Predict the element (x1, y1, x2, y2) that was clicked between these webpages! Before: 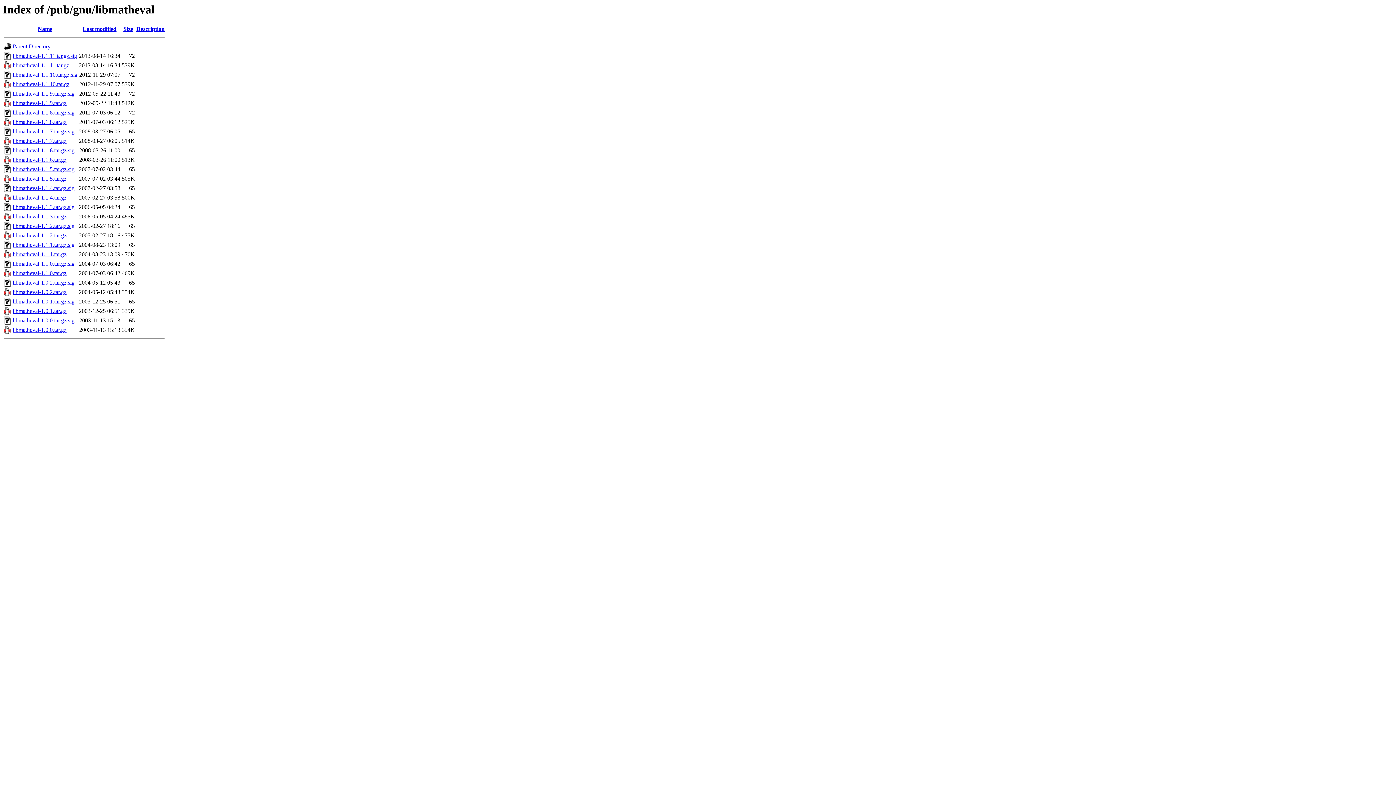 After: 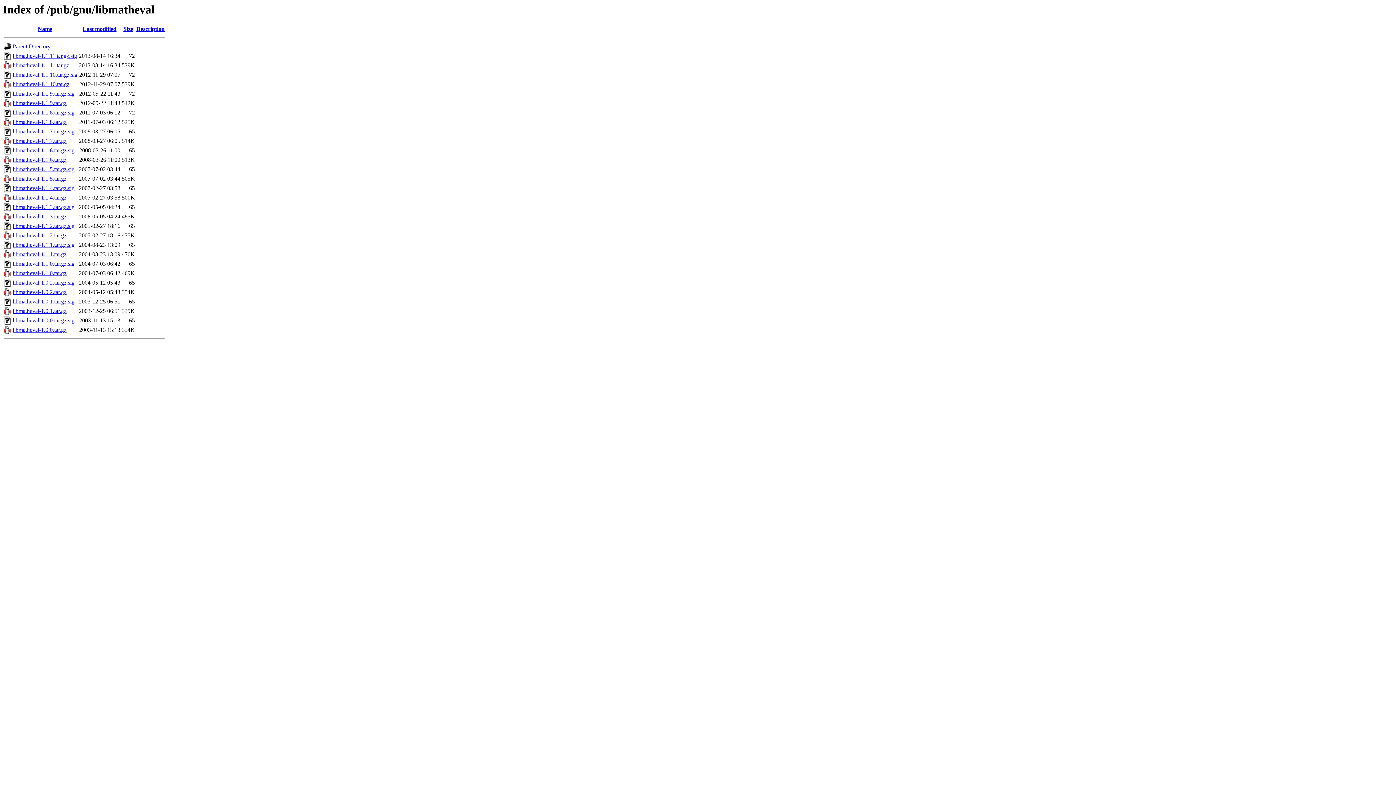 Action: label: libmatheval-1.0.2.tar.gz bbox: (12, 289, 66, 295)